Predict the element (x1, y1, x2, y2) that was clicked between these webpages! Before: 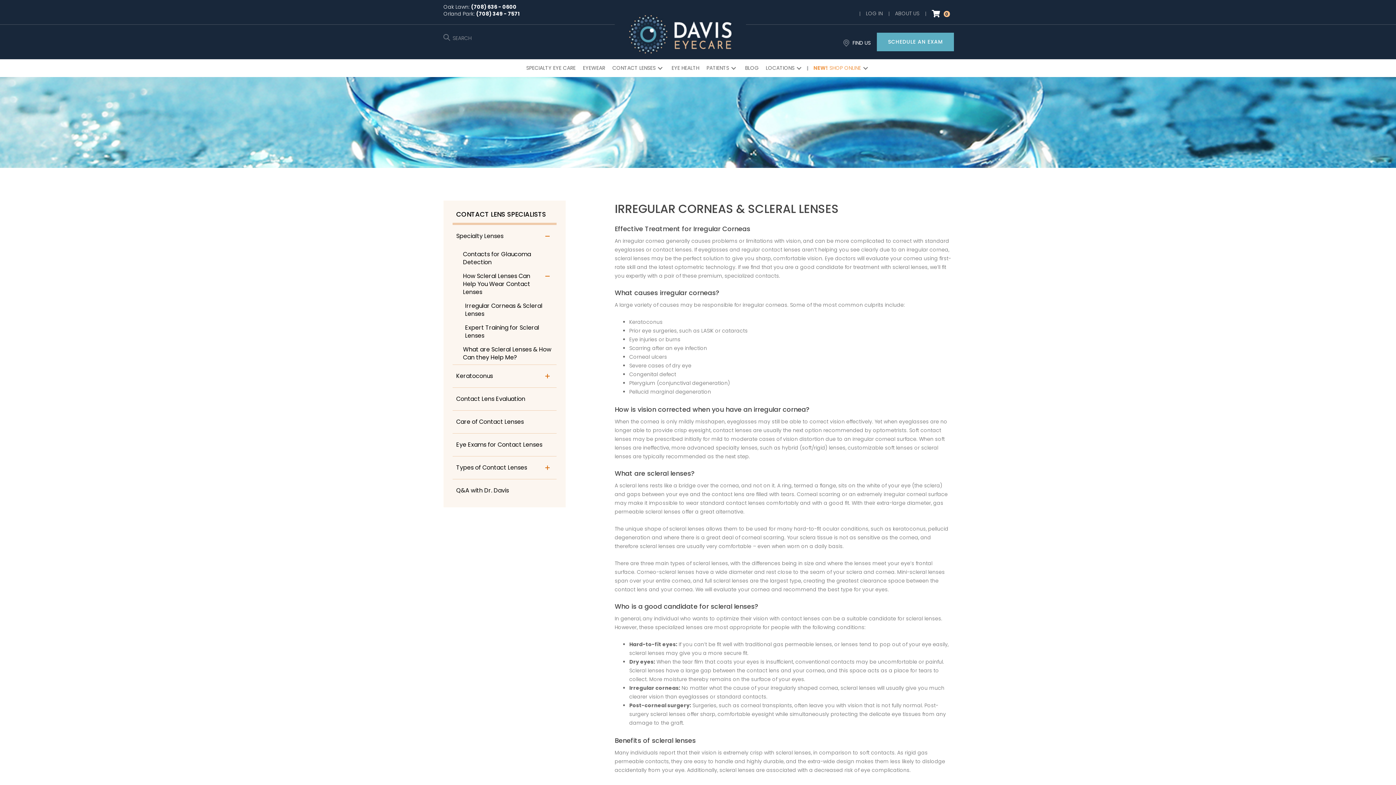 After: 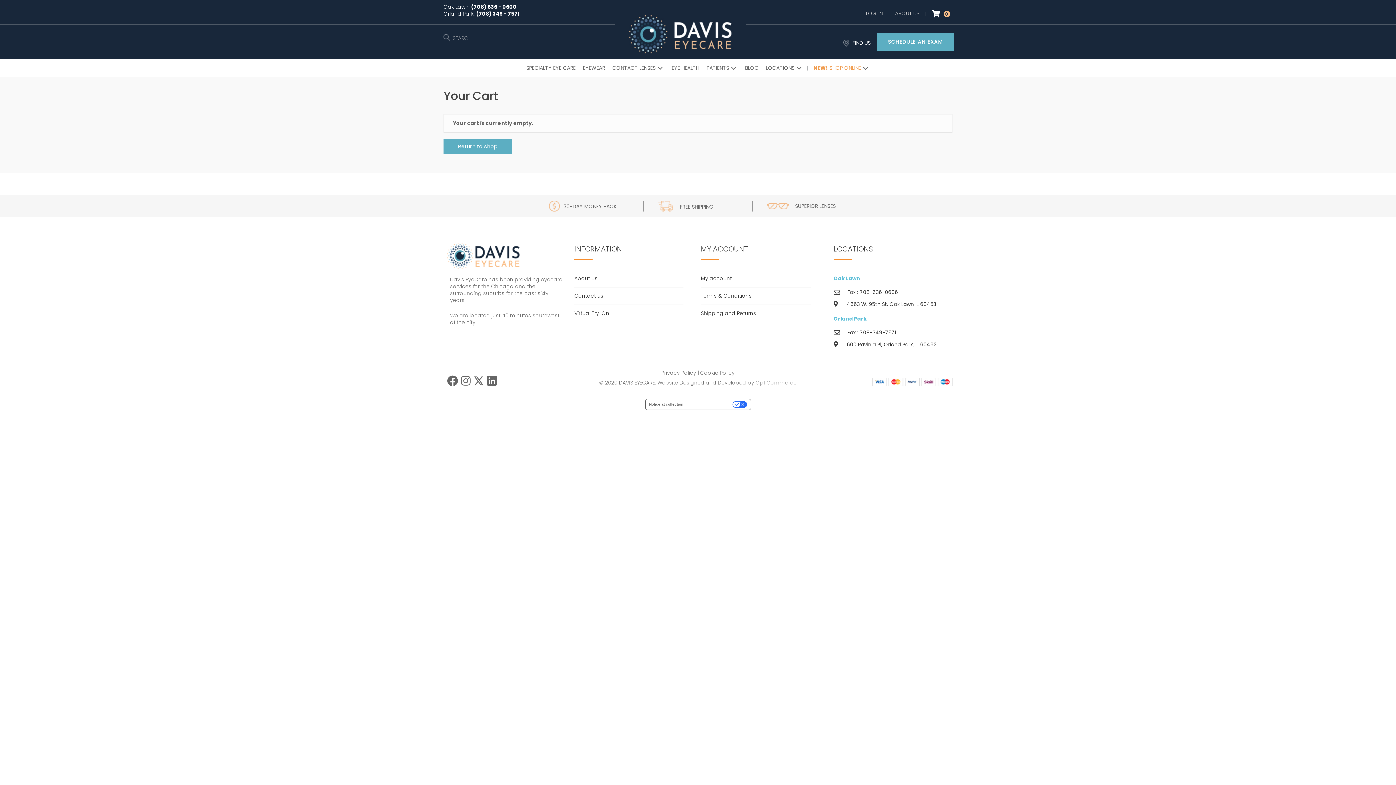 Action: bbox: (932, 8, 948, 18) label:  0